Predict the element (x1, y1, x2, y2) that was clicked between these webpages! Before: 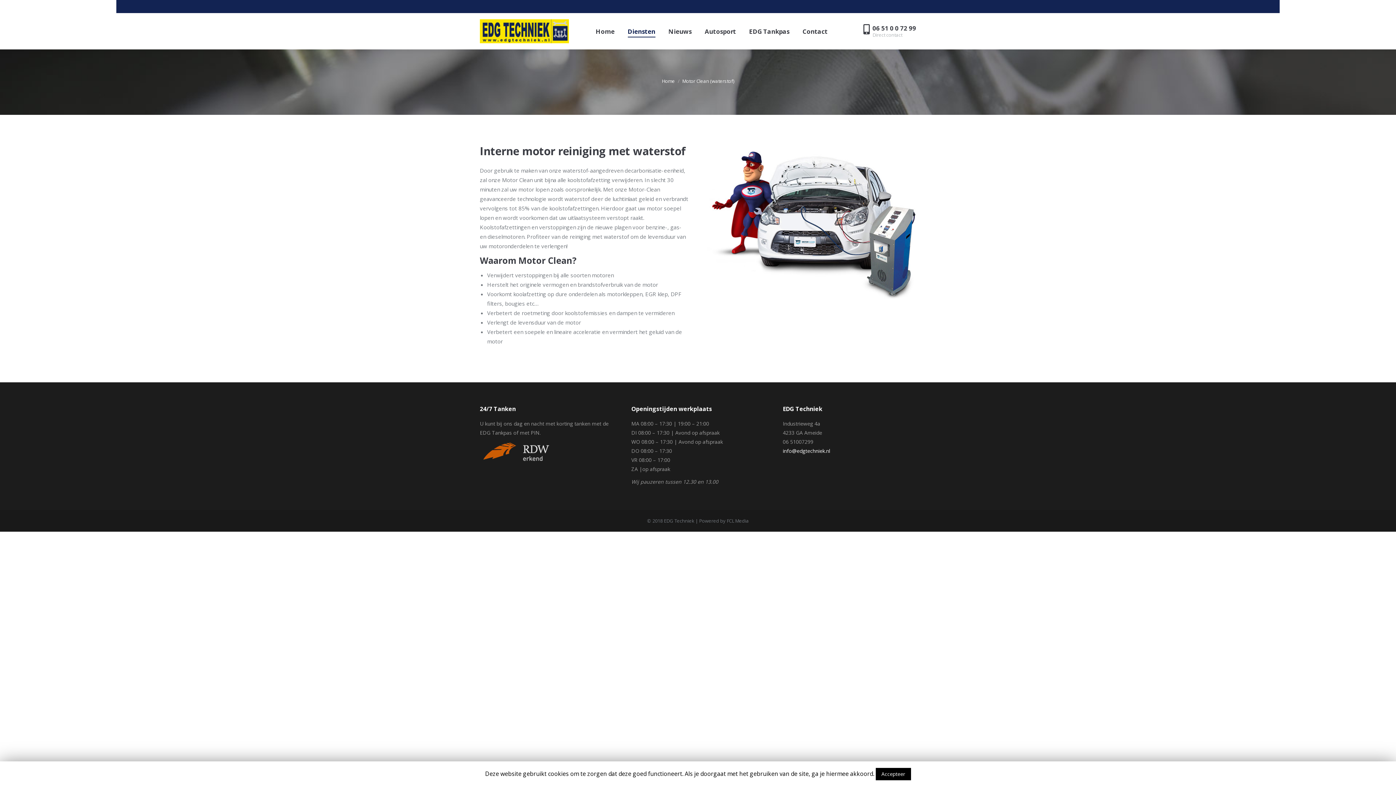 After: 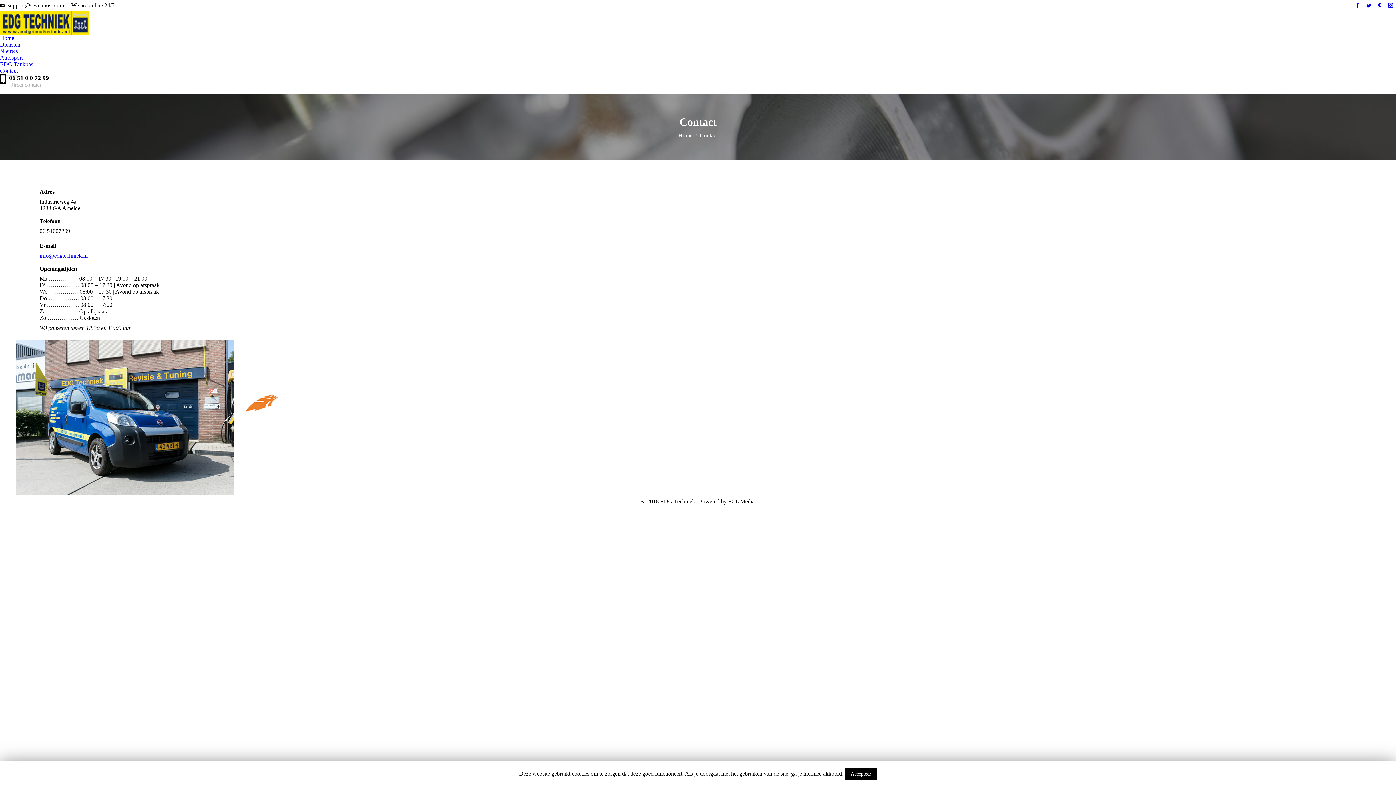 Action: bbox: (801, 19, 829, 42) label: Contact